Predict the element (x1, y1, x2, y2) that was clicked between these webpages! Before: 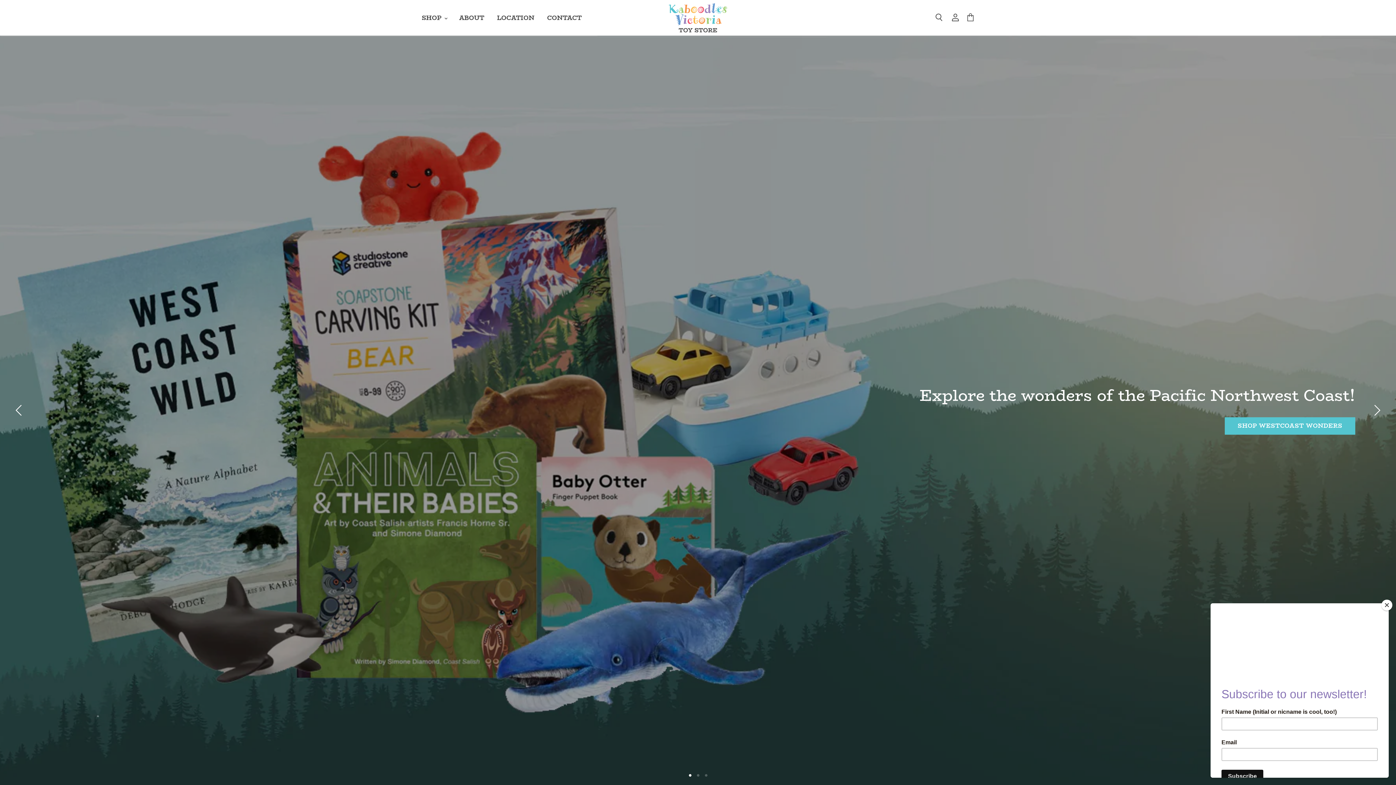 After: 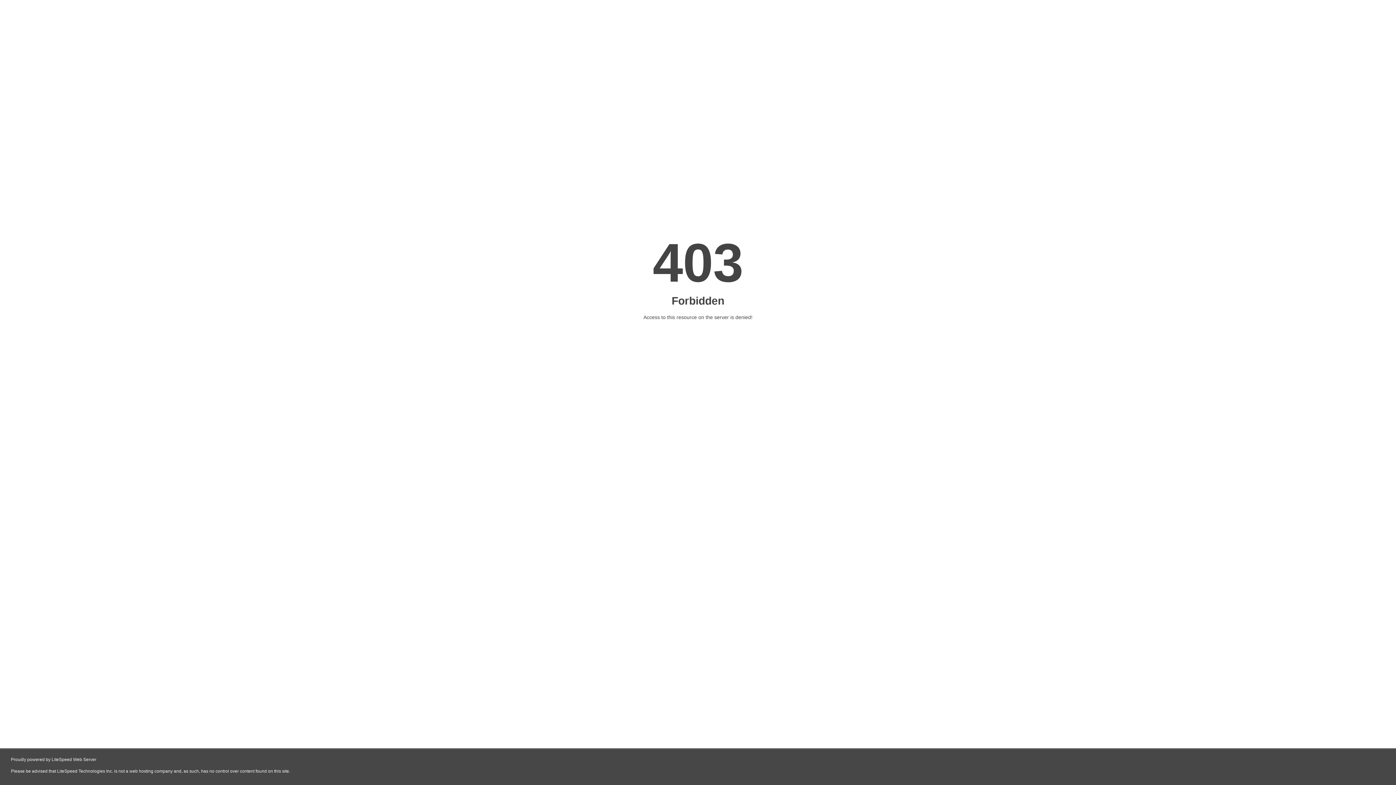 Action: label: CONTACT bbox: (541, 9, 587, 25)